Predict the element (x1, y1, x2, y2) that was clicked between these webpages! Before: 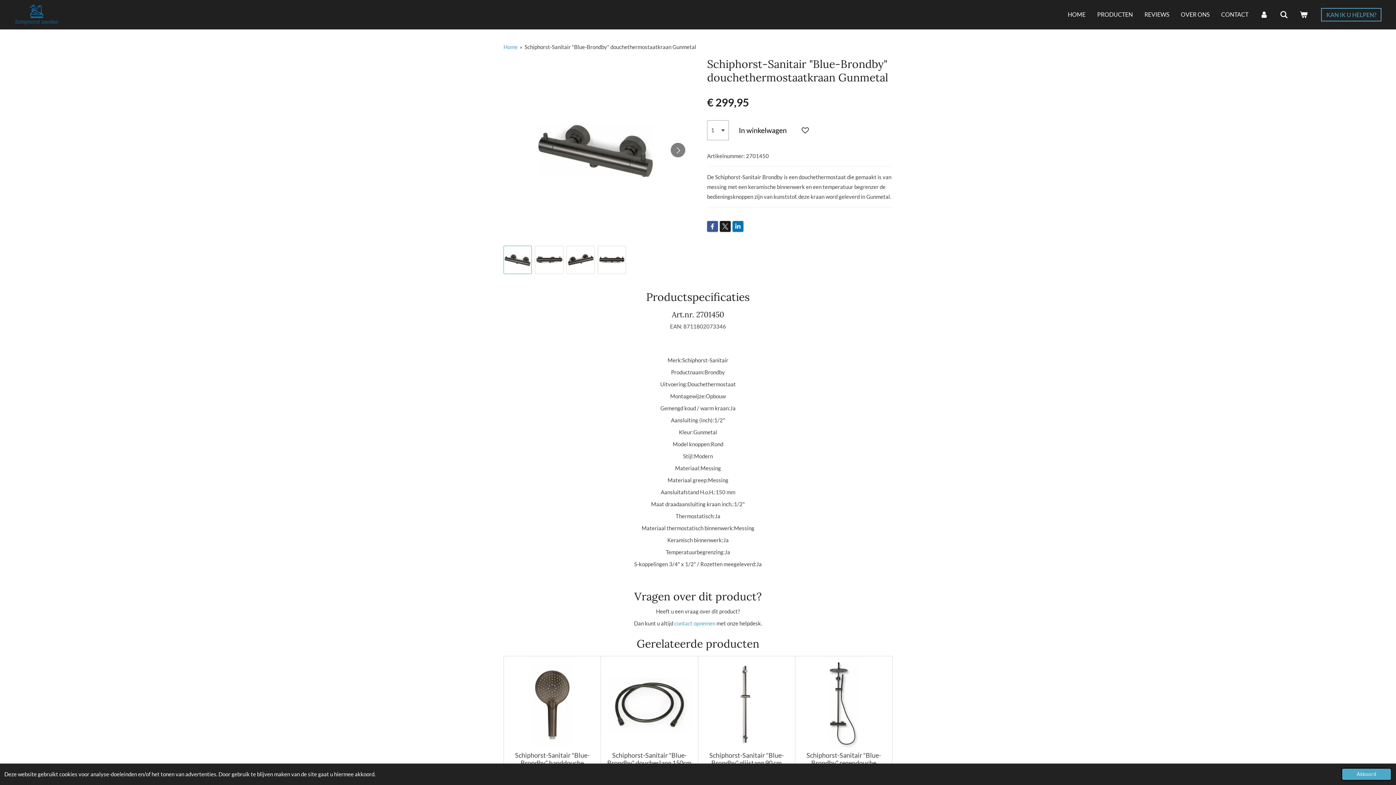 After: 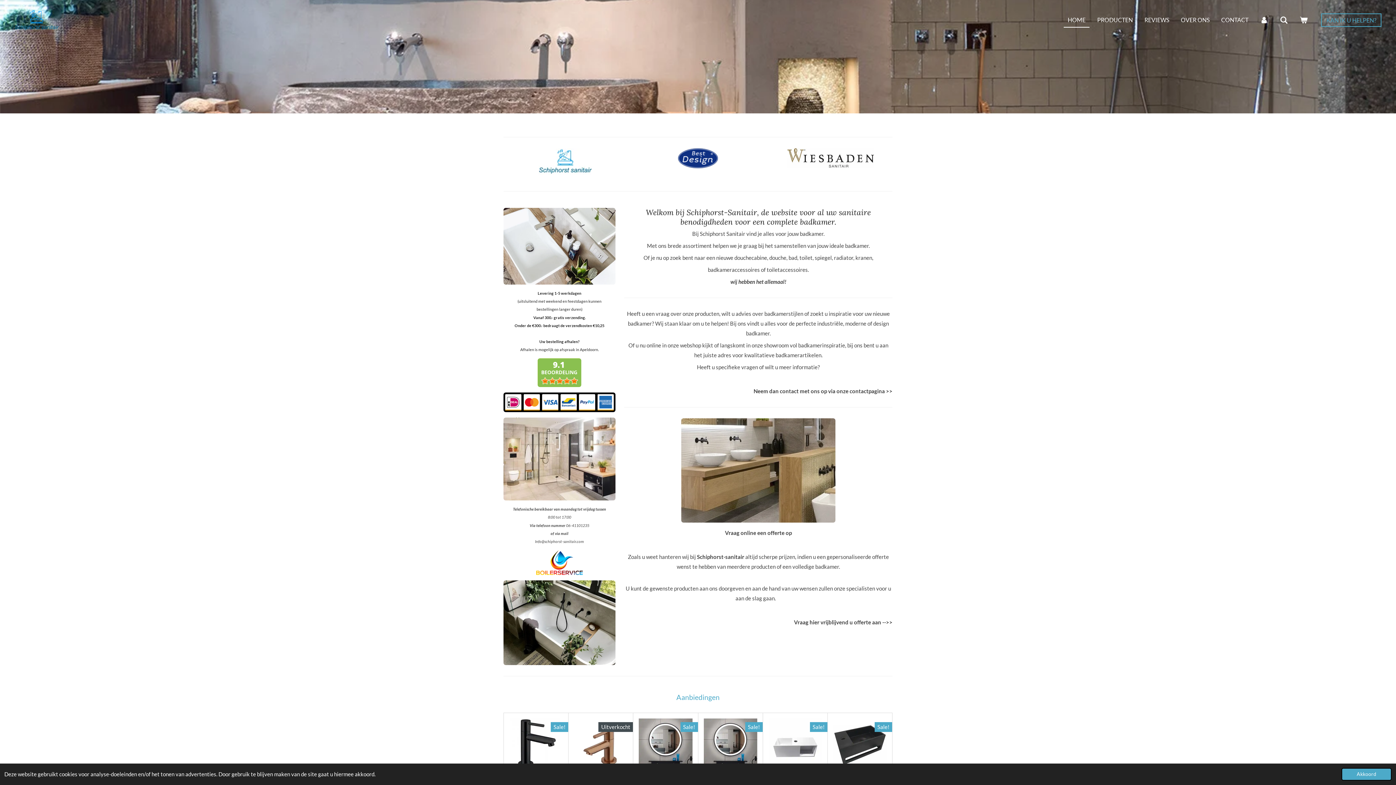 Action: bbox: (1064, 7, 1089, 22) label: HOME